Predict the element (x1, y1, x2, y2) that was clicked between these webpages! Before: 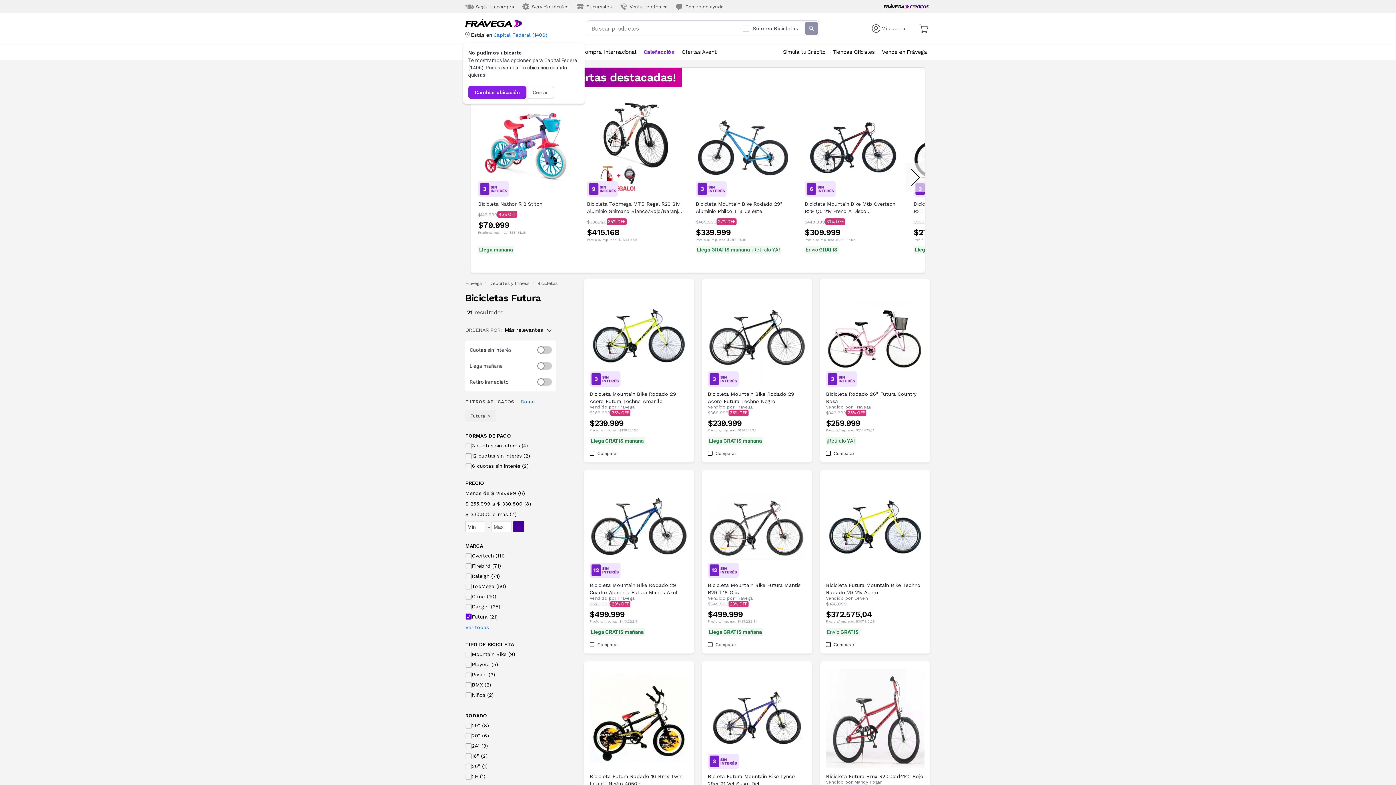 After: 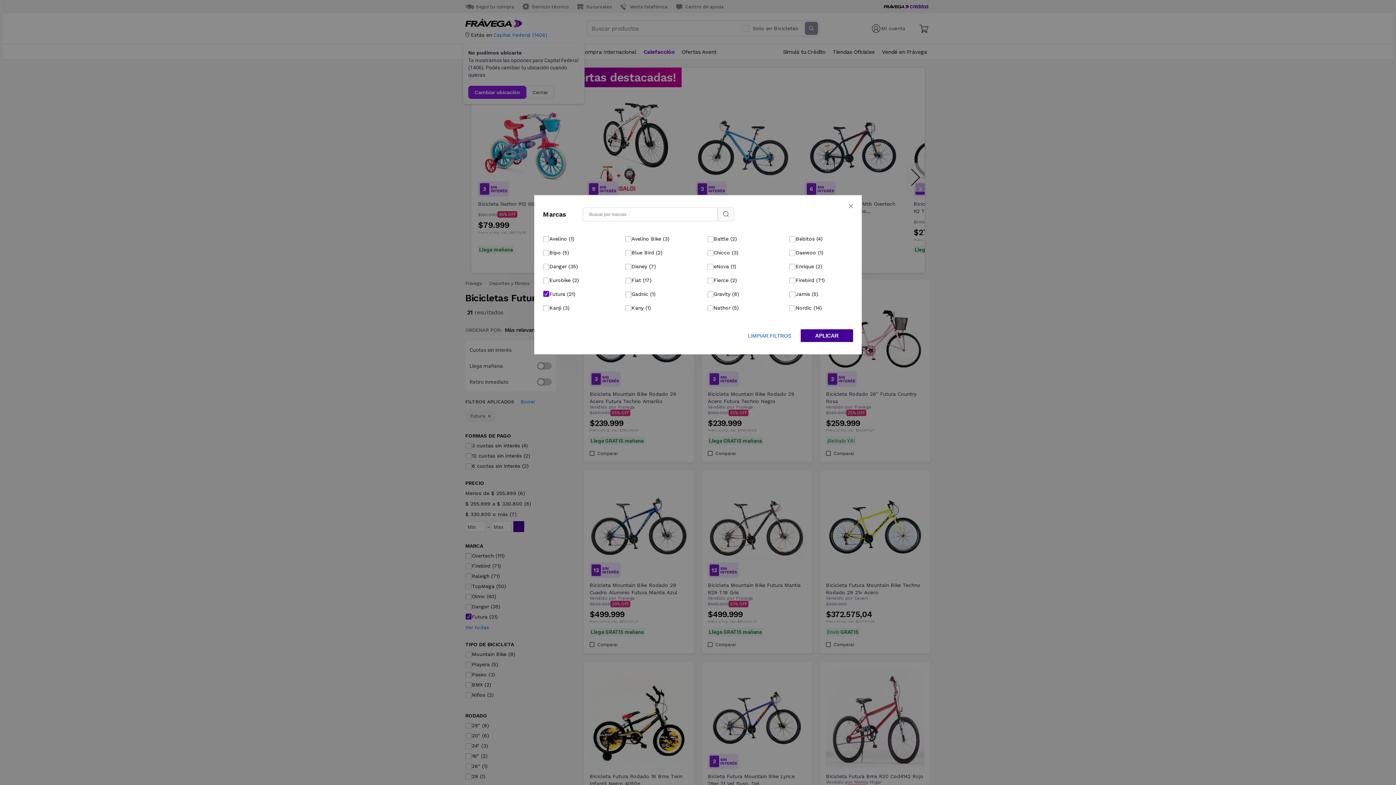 Action: bbox: (465, 624, 489, 630) label: Ver todas